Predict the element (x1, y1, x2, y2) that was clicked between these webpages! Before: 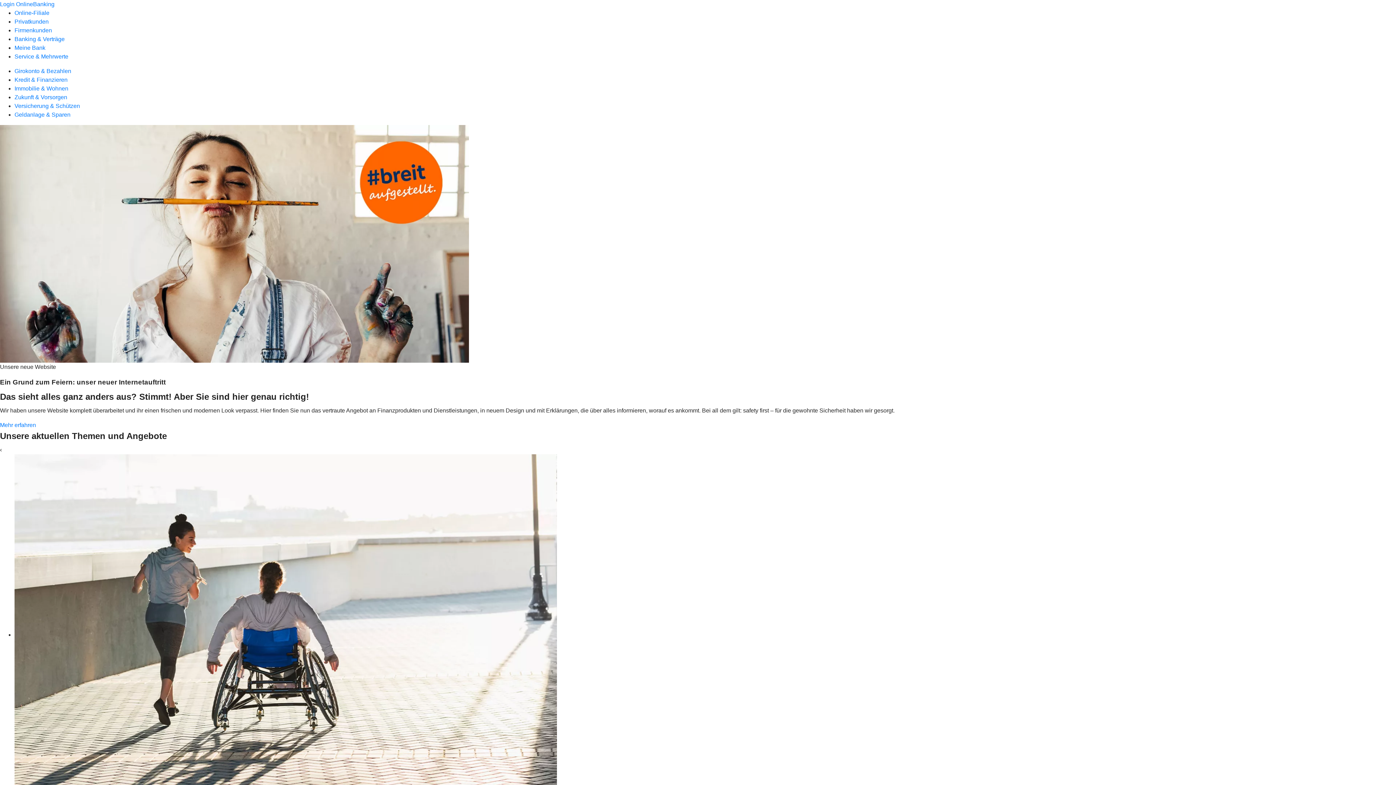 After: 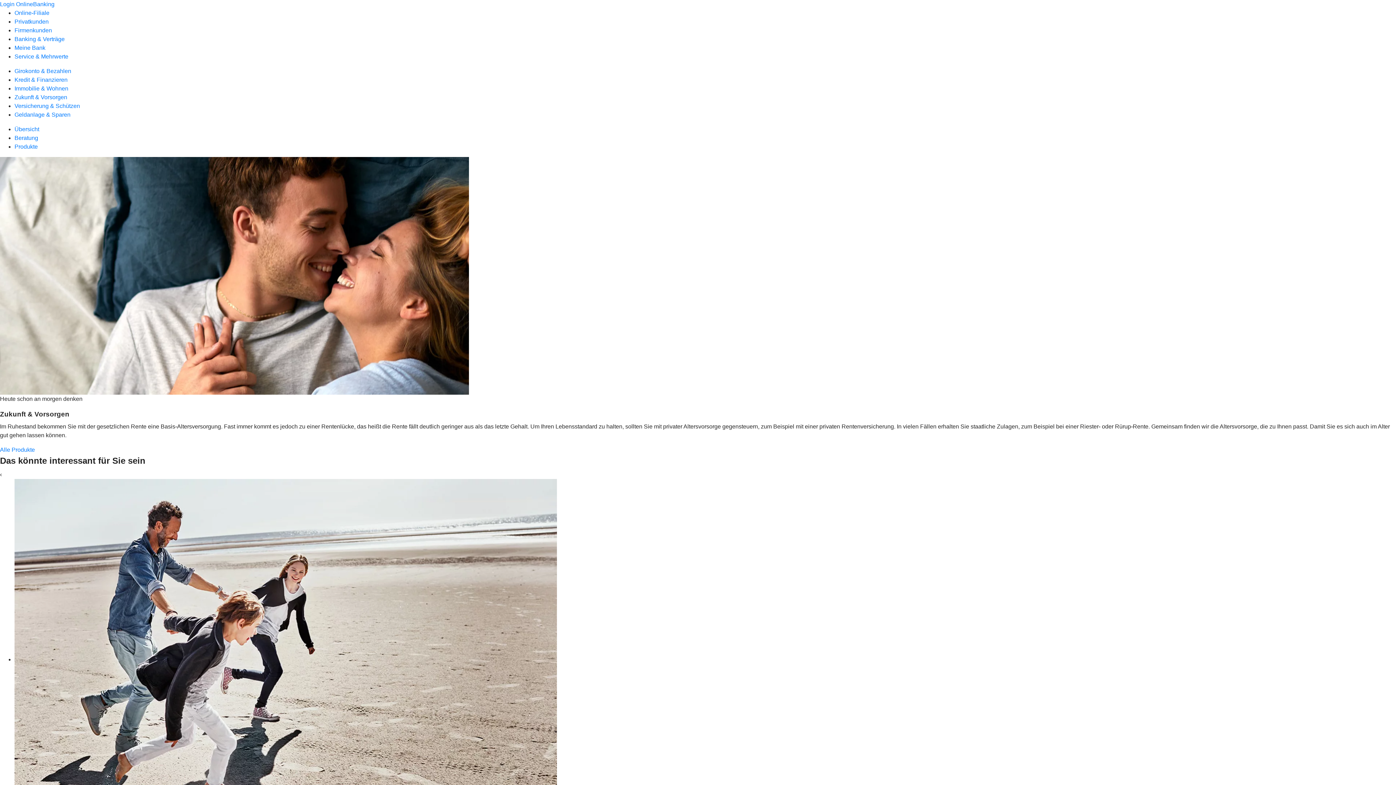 Action: bbox: (14, 94, 67, 100) label: Zukunft & Vorsorgen